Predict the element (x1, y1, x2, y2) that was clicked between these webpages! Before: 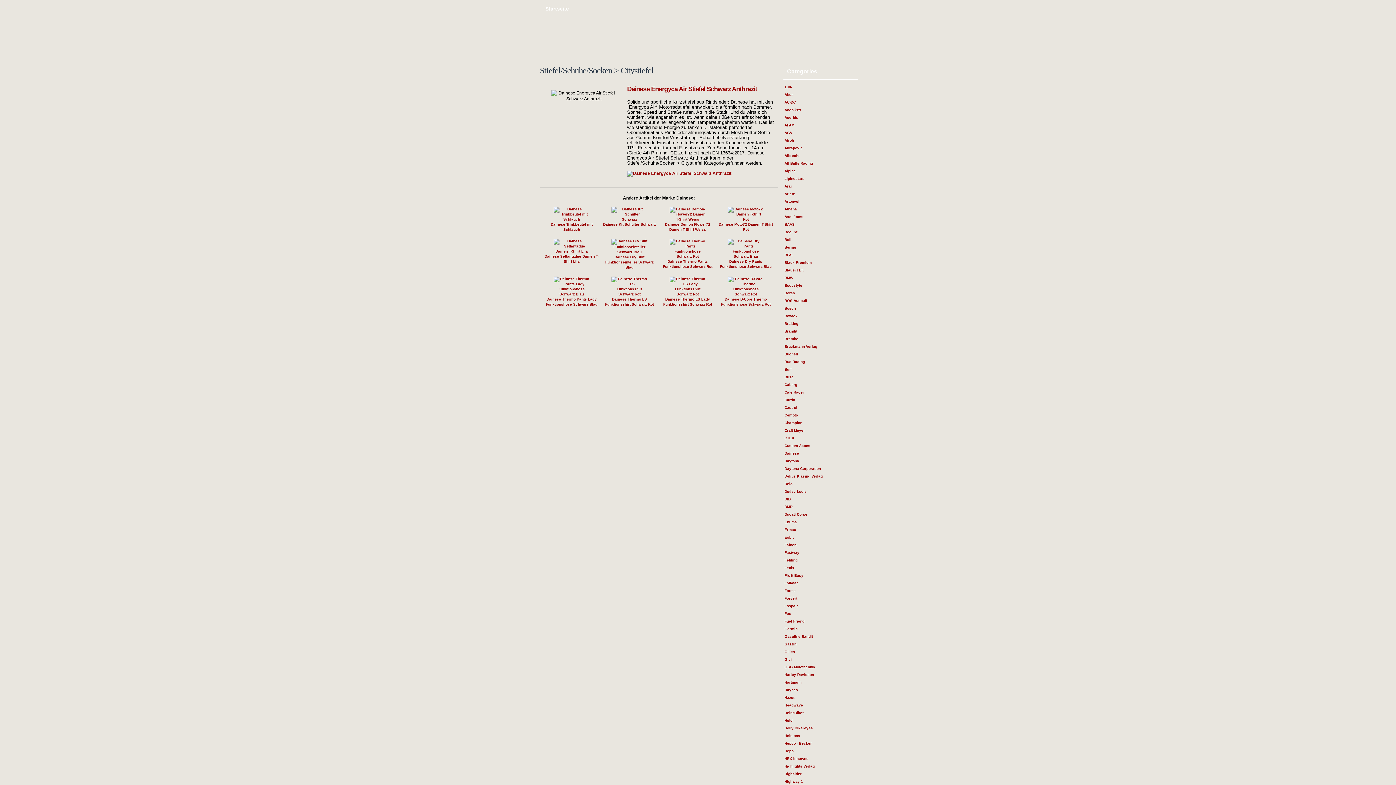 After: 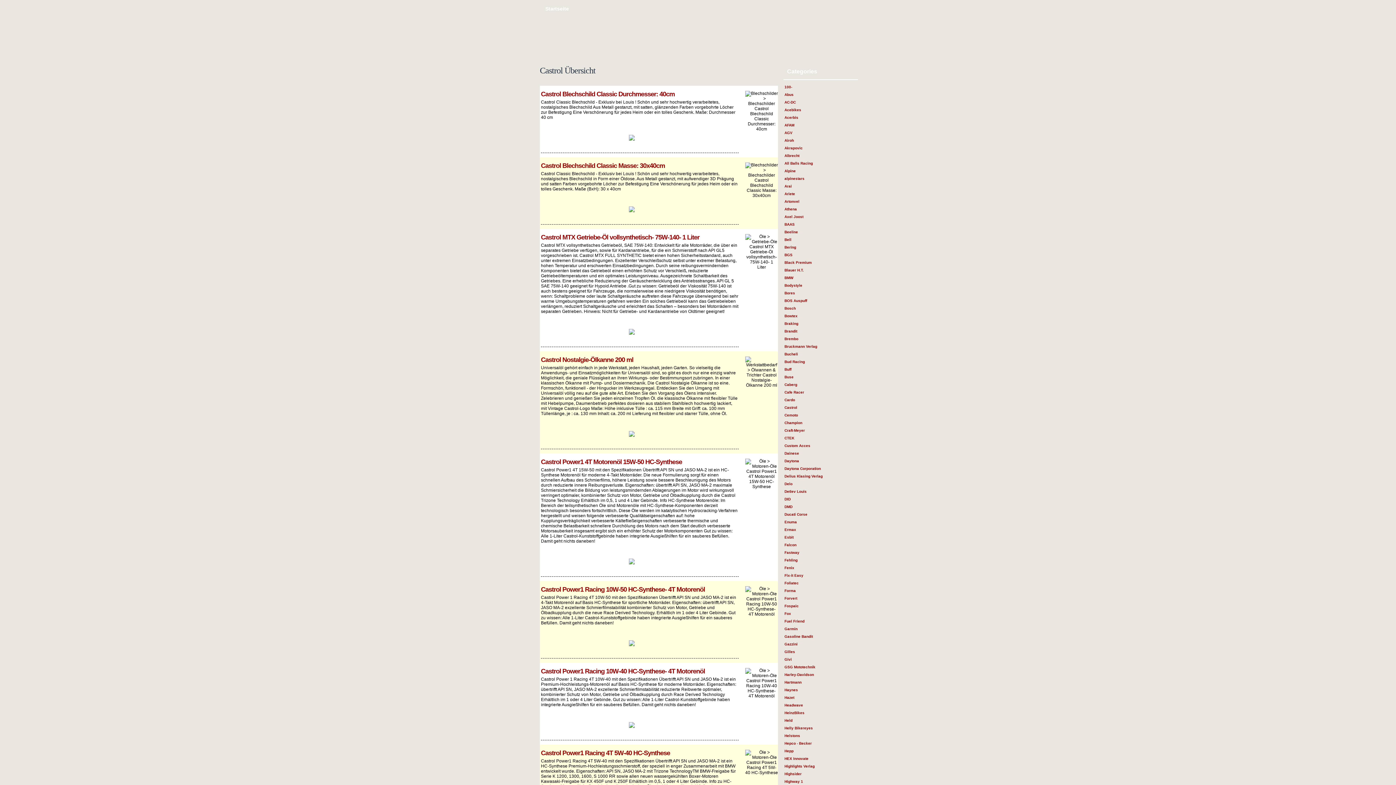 Action: label: Castrol bbox: (783, 404, 858, 412)